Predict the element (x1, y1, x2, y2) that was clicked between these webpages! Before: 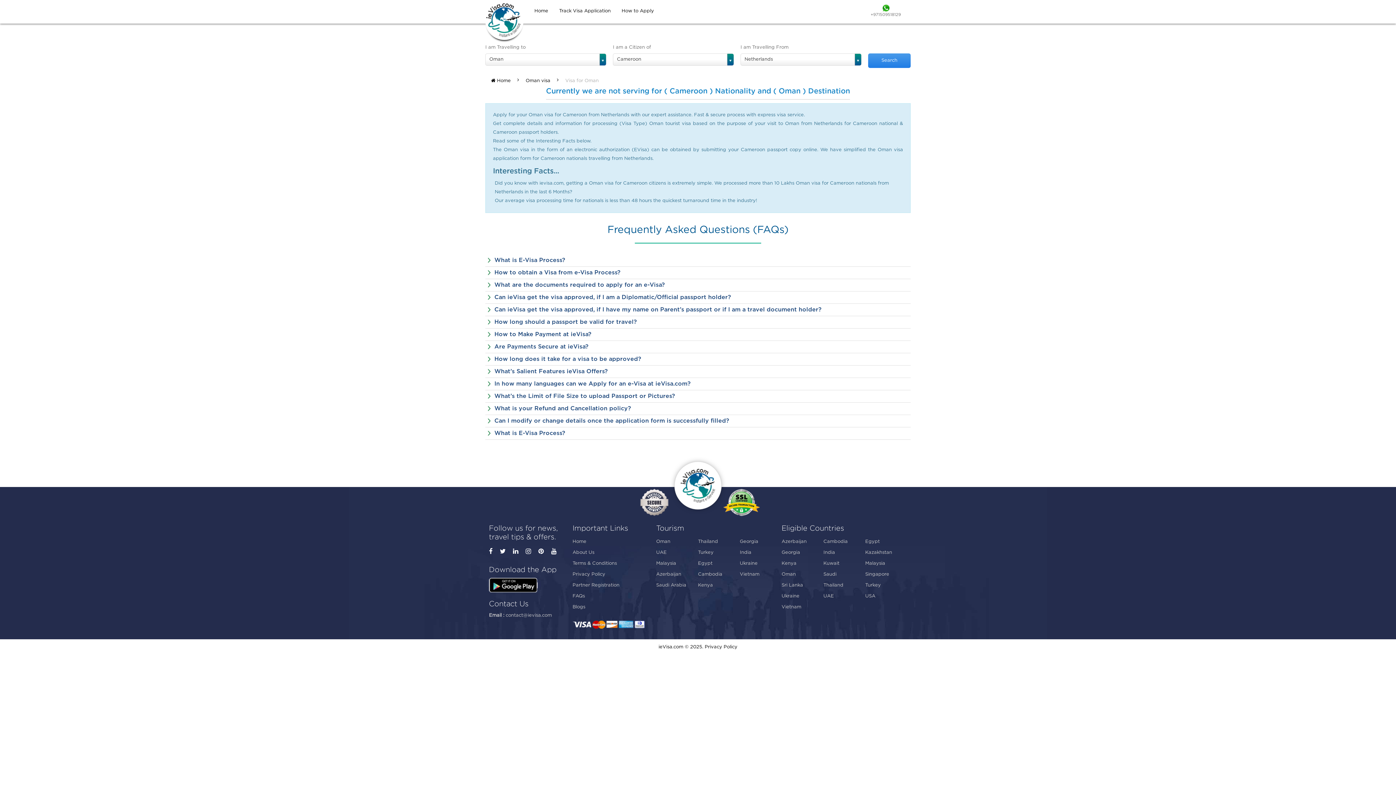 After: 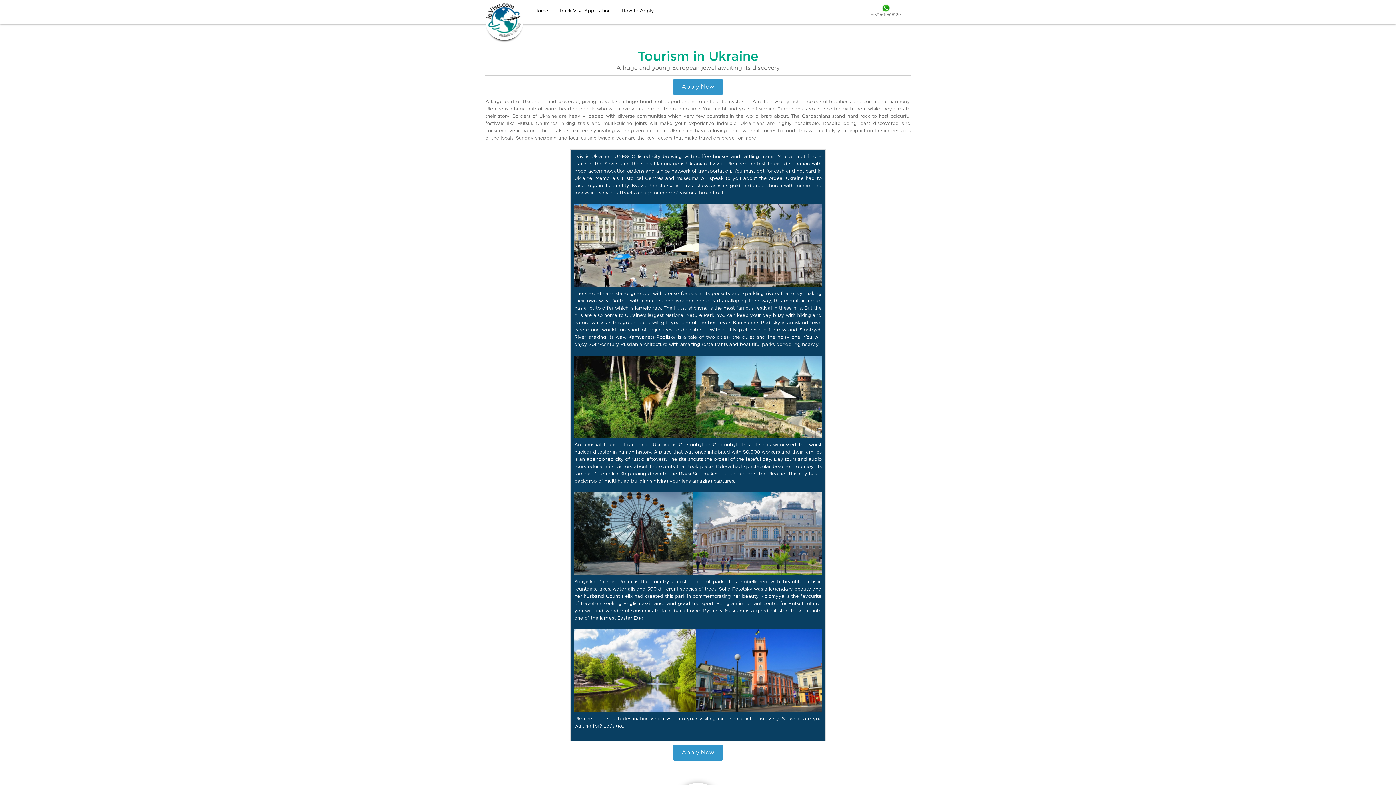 Action: bbox: (739, 558, 781, 569) label: Ukraine